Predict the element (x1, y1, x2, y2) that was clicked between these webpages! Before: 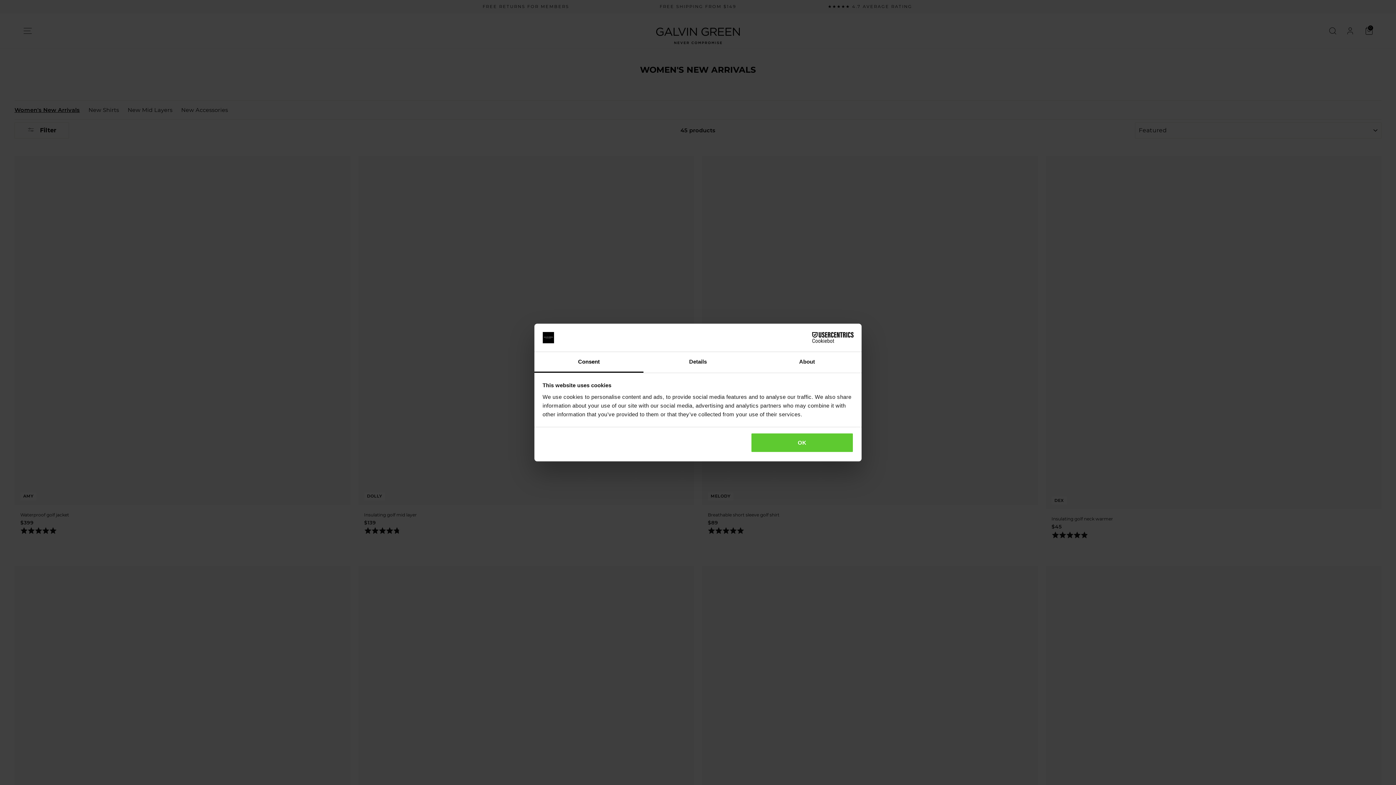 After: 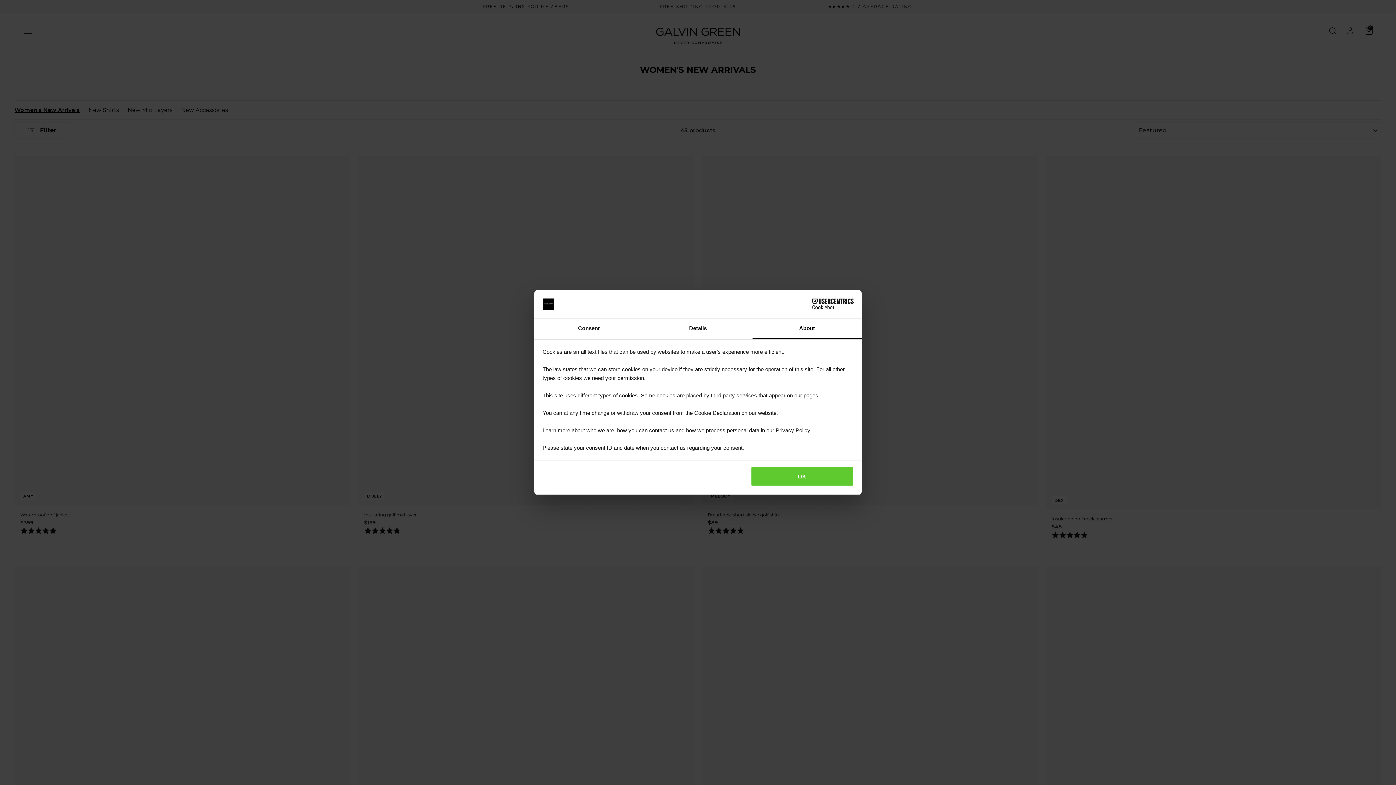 Action: bbox: (752, 352, 861, 372) label: About